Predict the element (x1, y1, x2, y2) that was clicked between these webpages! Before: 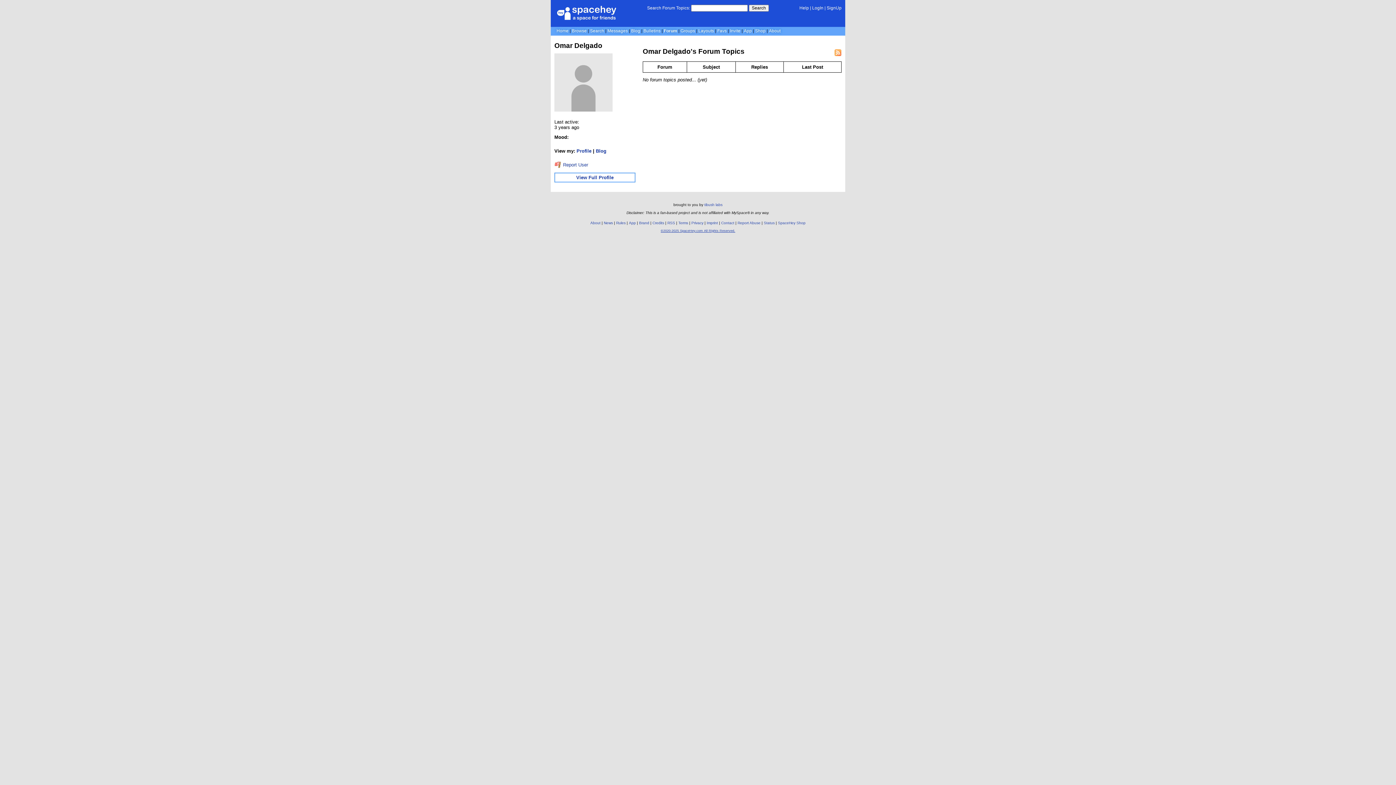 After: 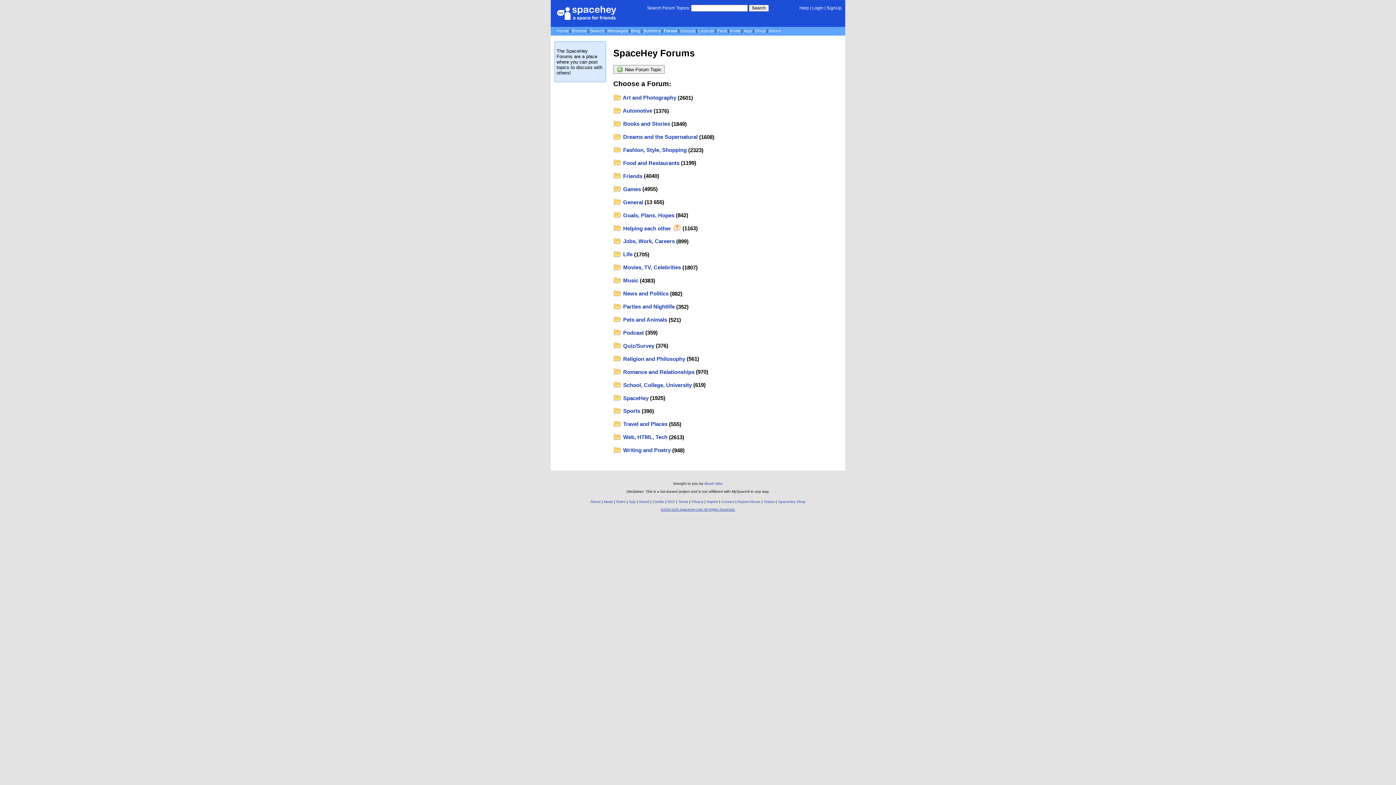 Action: bbox: (664, 28, 677, 33) label: Forum